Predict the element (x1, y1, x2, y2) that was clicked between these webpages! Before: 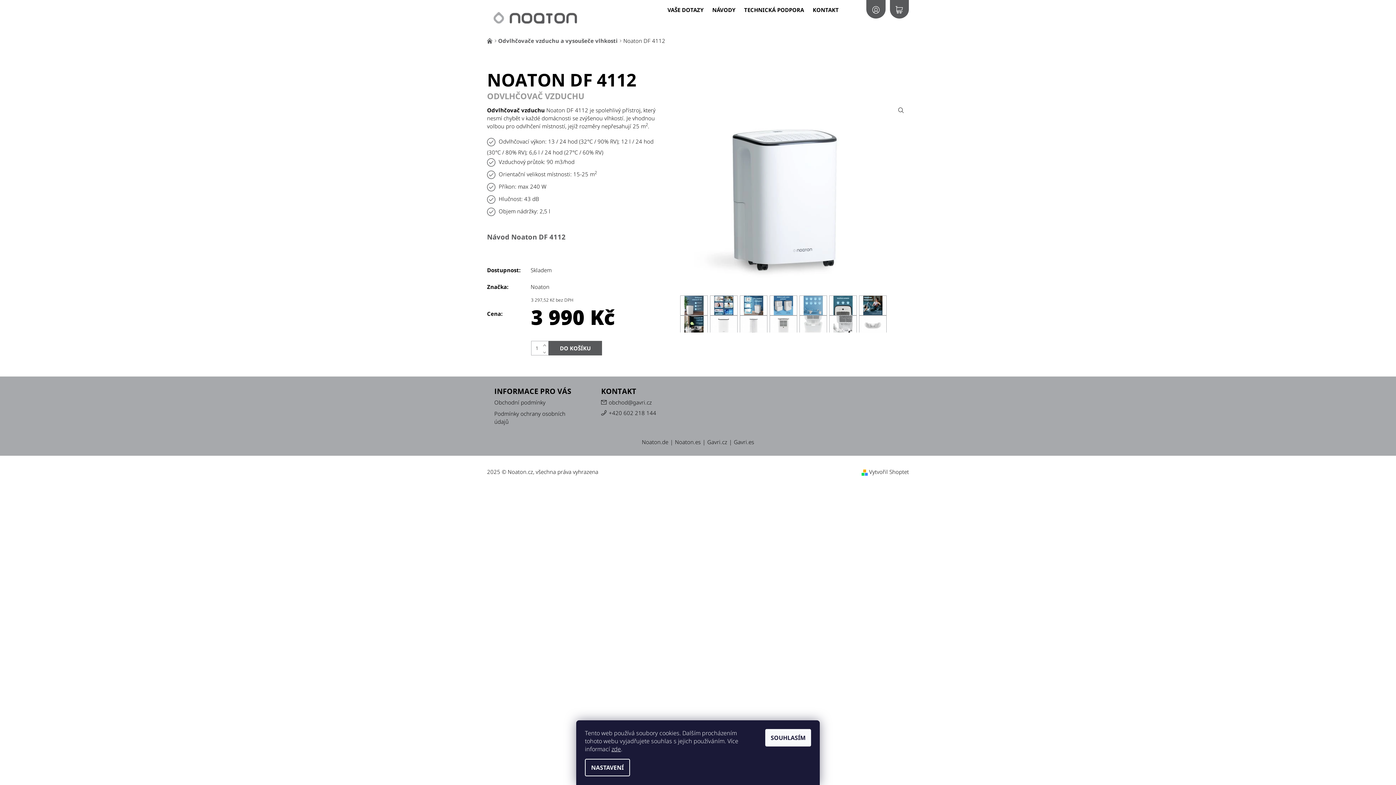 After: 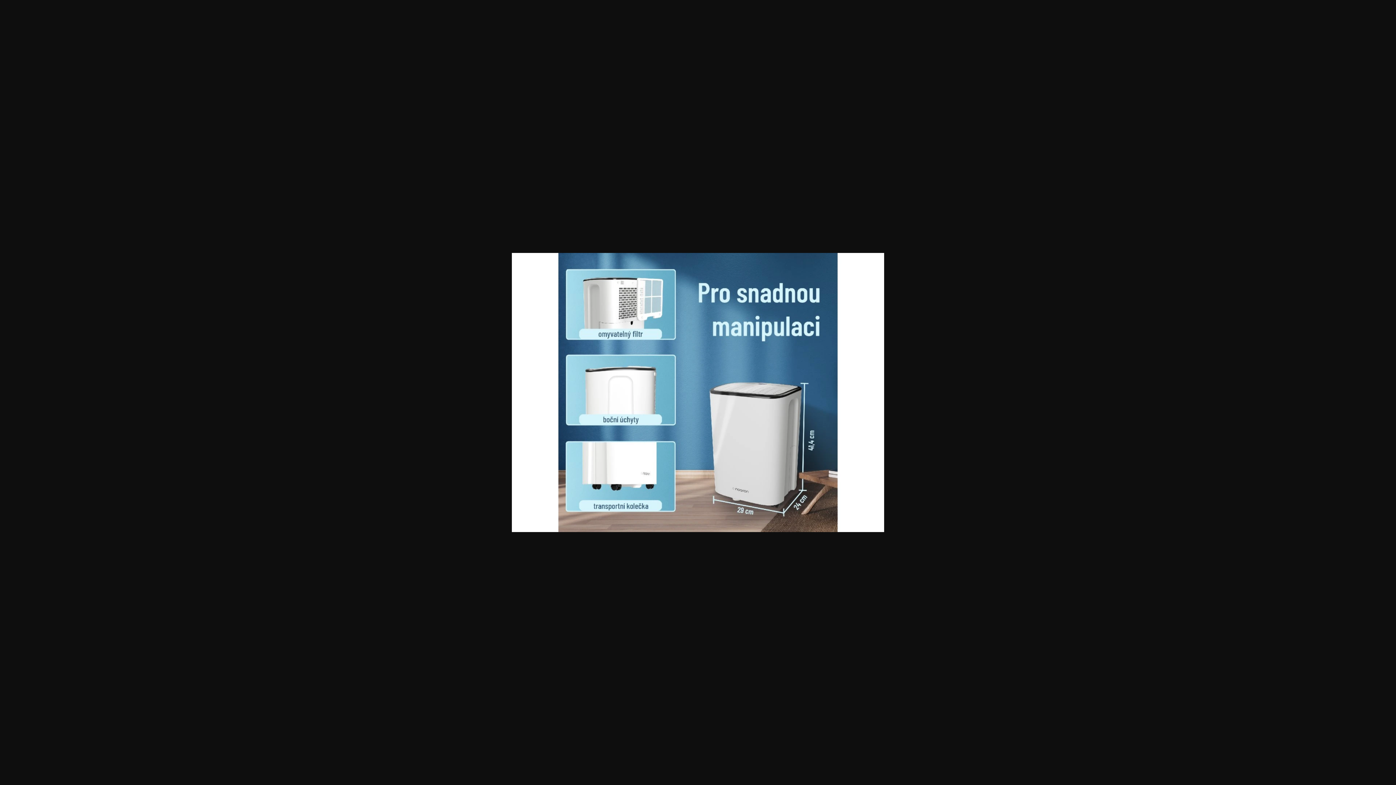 Action: bbox: (738, 295, 768, 315)